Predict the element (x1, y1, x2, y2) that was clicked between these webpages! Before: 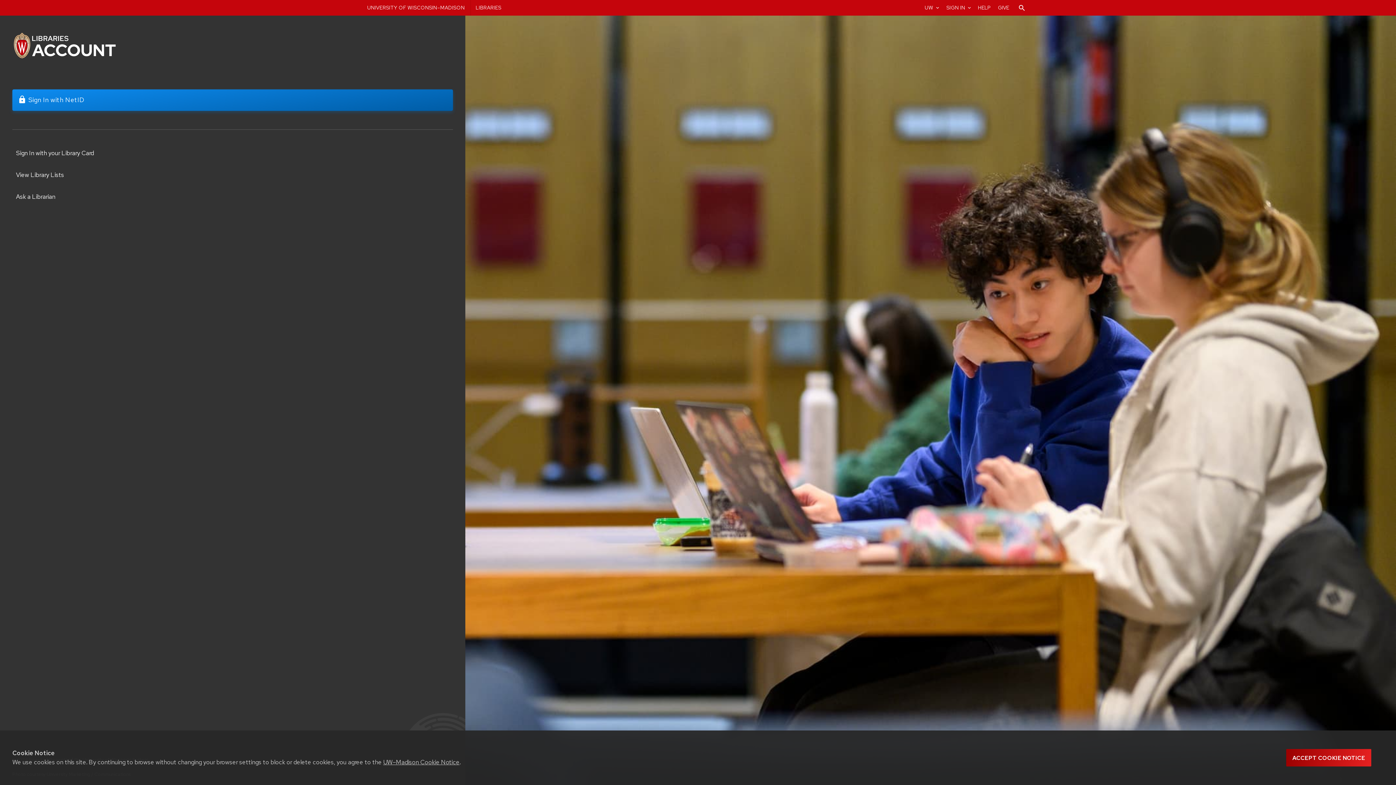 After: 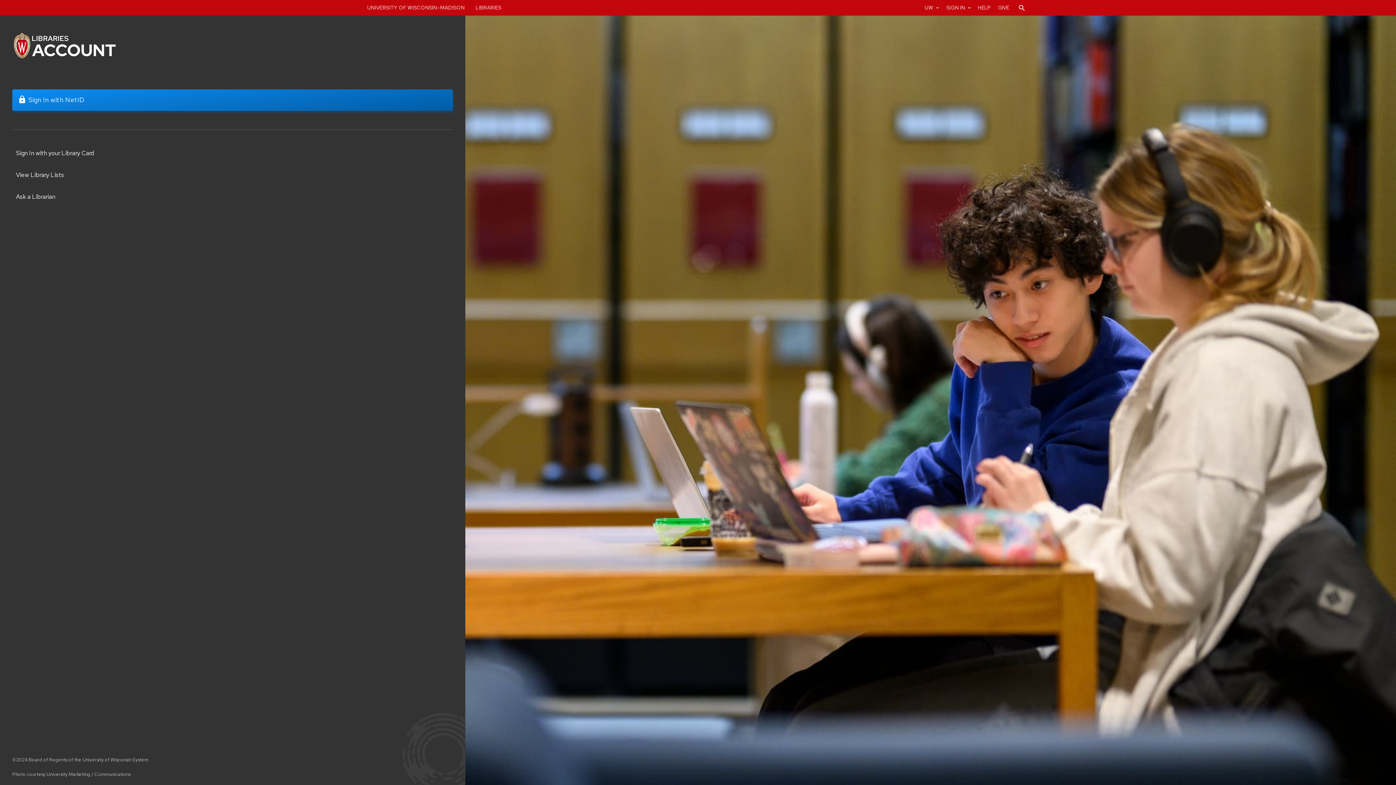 Action: label: Accept cookie notice bbox: (1286, 749, 1371, 767)